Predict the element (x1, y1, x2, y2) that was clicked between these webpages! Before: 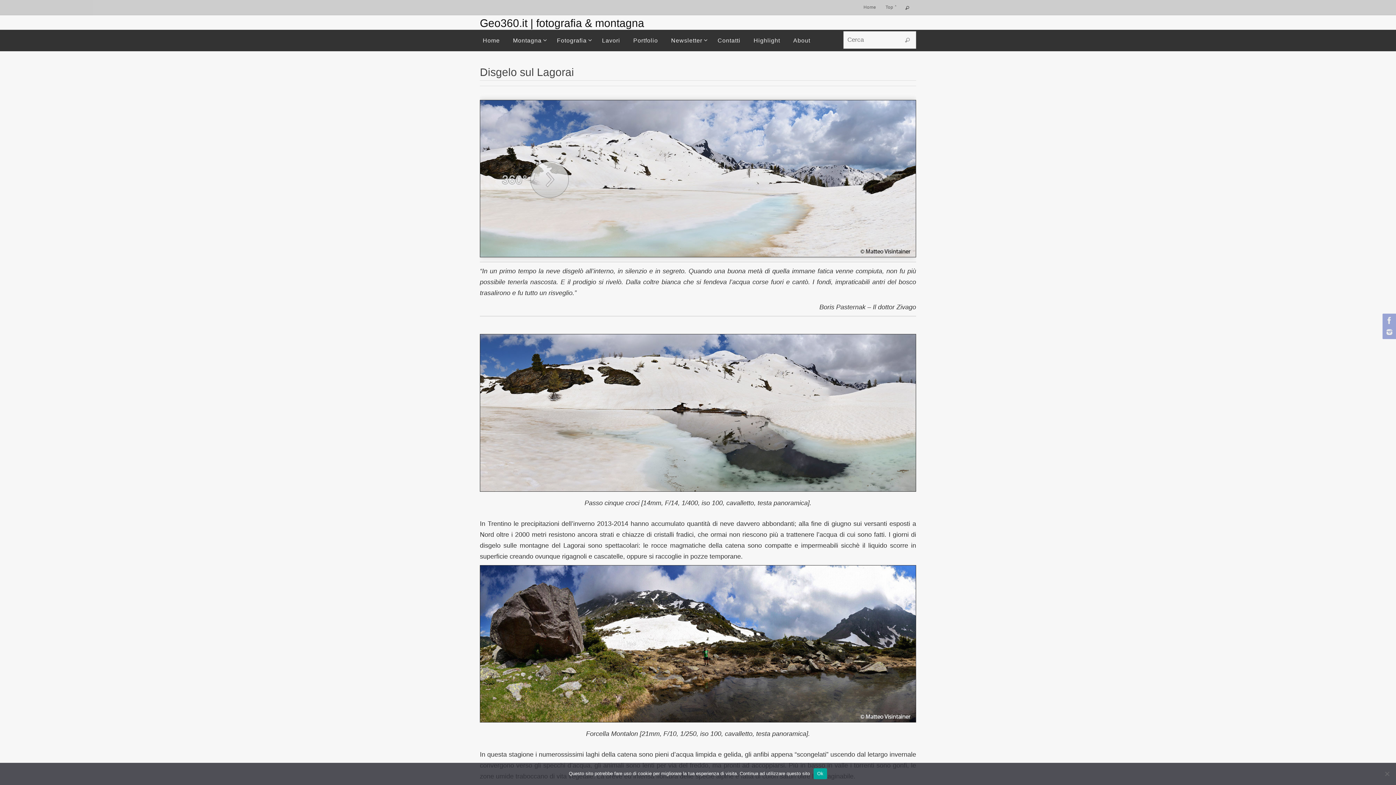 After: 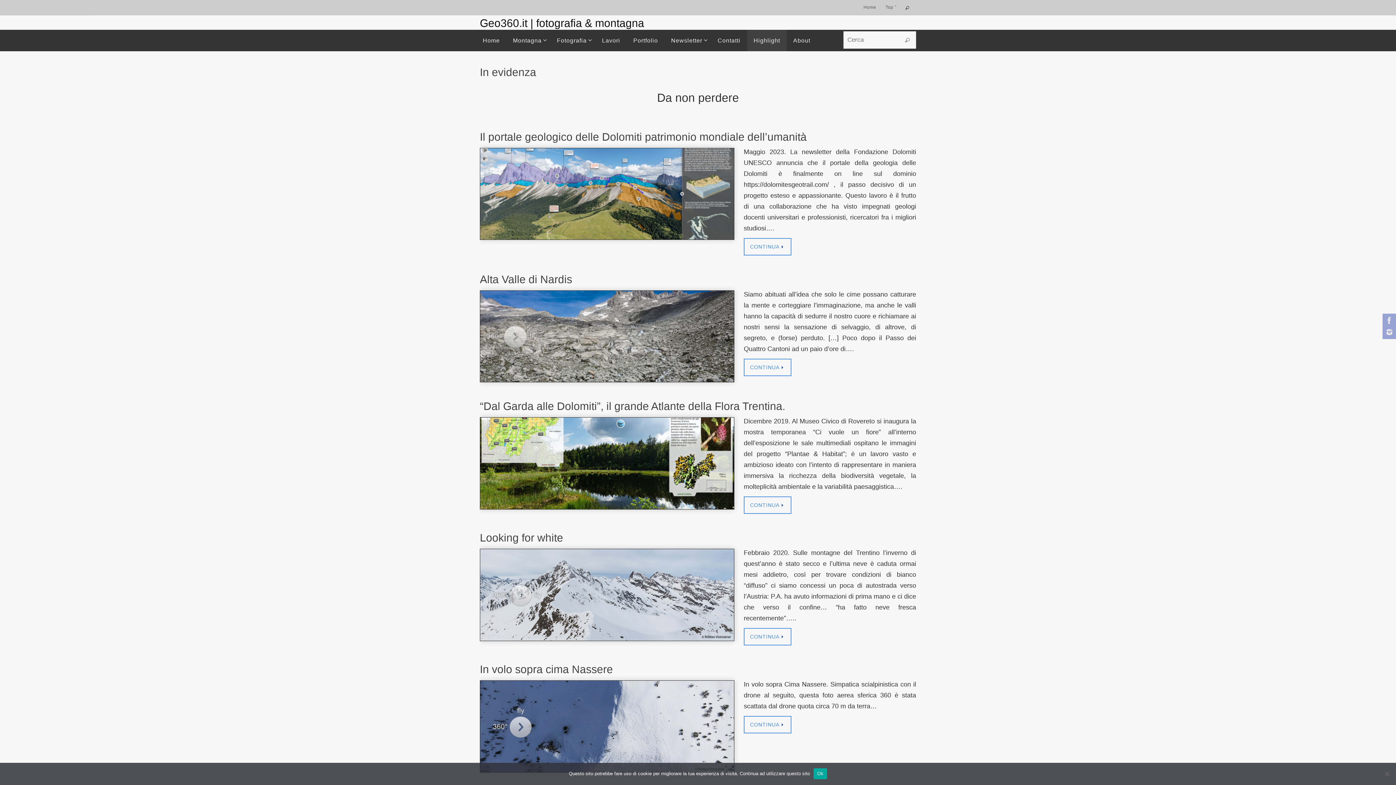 Action: label: Highlight bbox: (747, 29, 786, 51)